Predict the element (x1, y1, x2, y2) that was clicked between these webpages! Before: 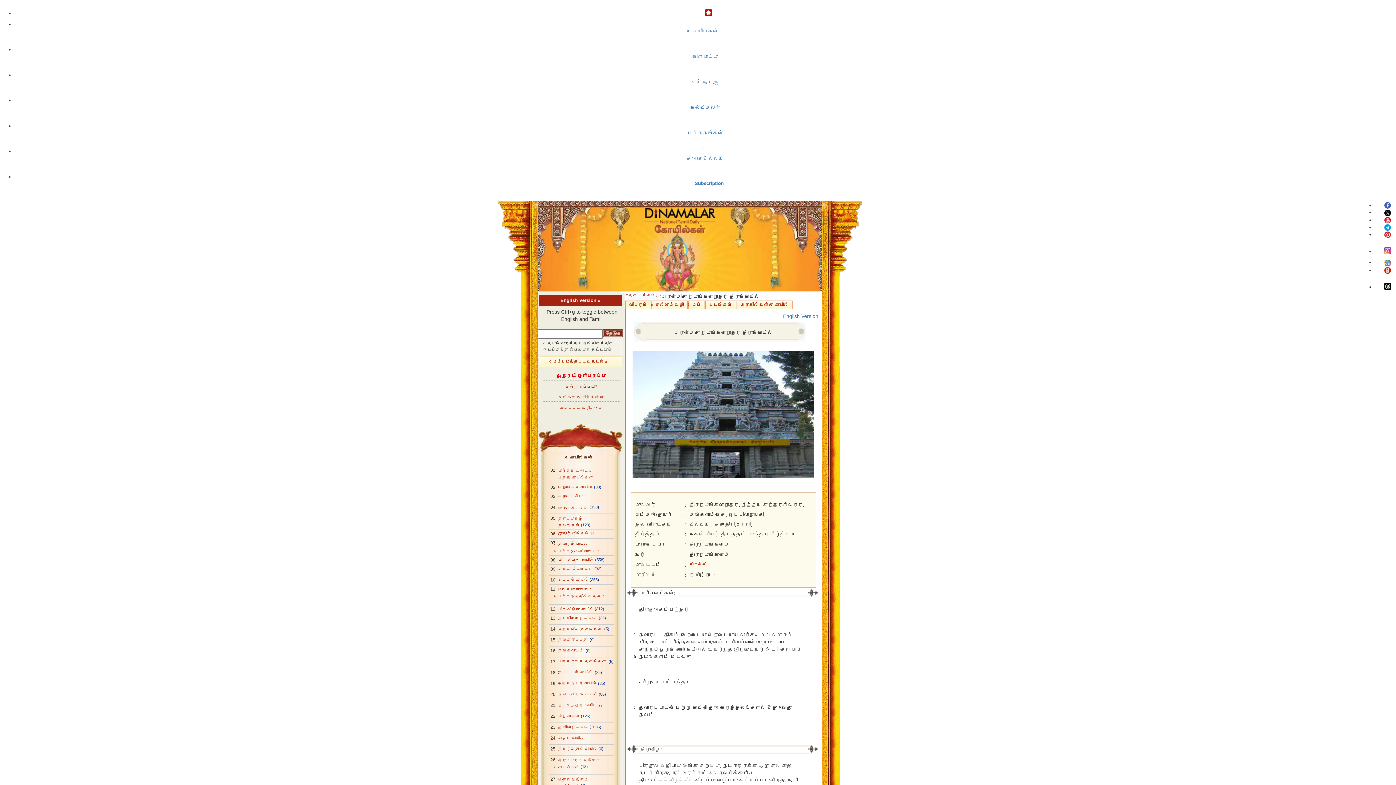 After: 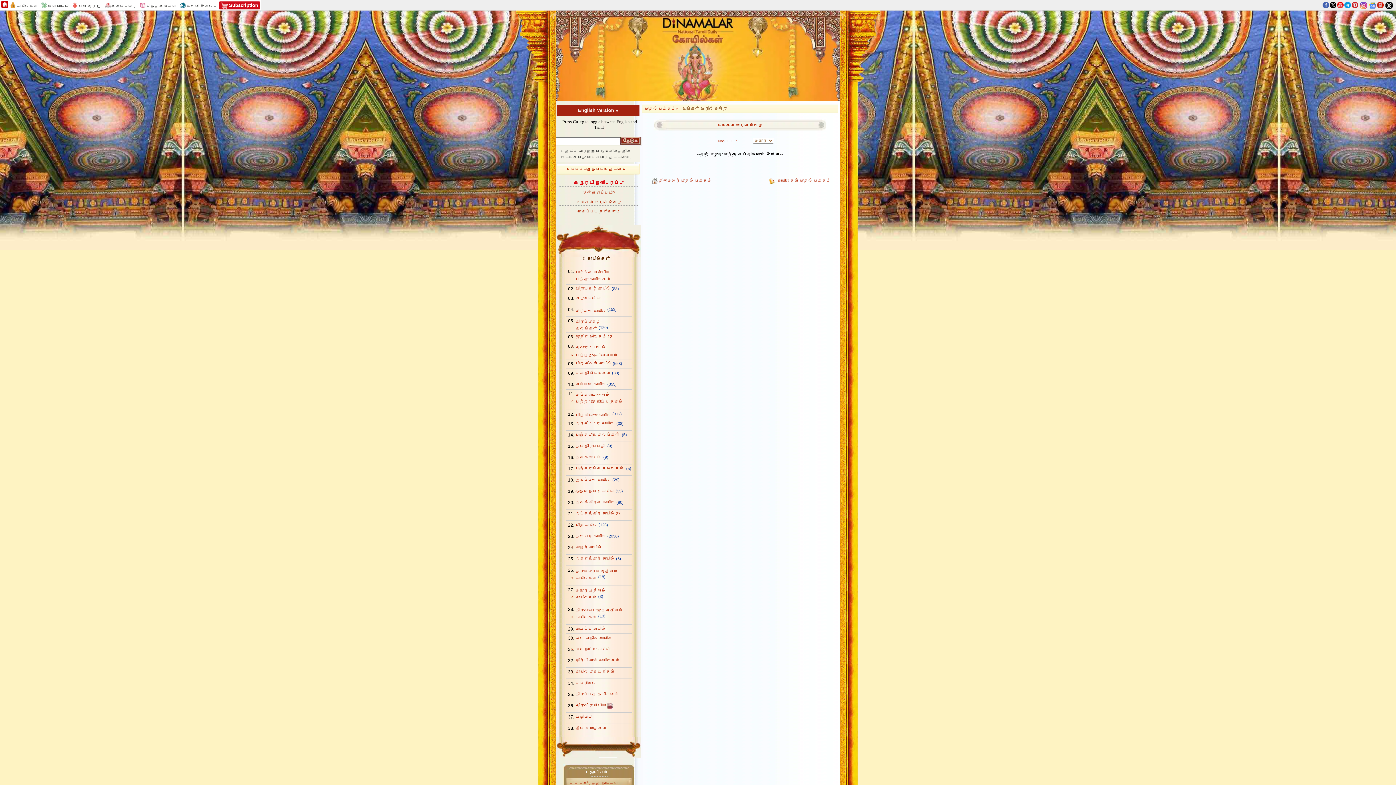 Action: bbox: (541, 394, 621, 400) label: உங்கள் ஊரில் இன்று